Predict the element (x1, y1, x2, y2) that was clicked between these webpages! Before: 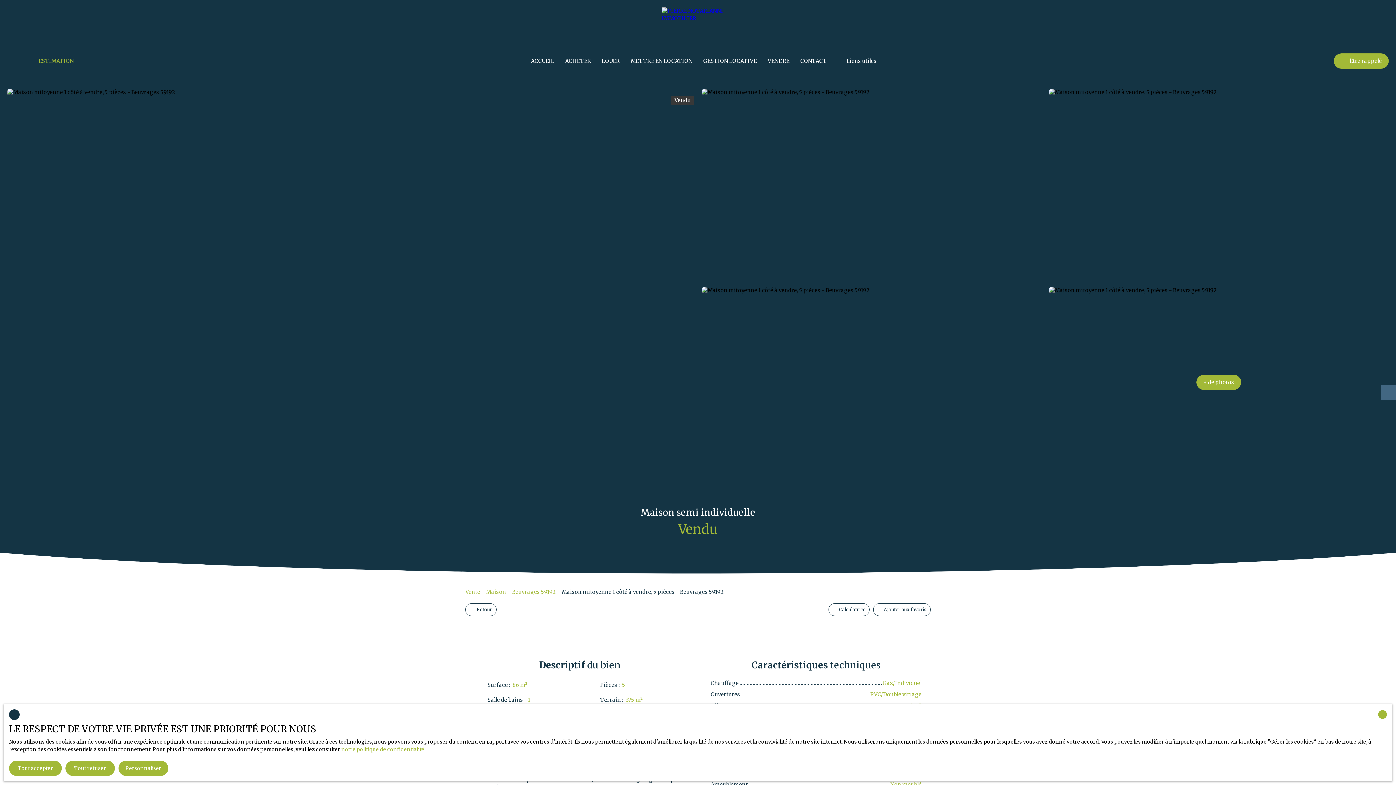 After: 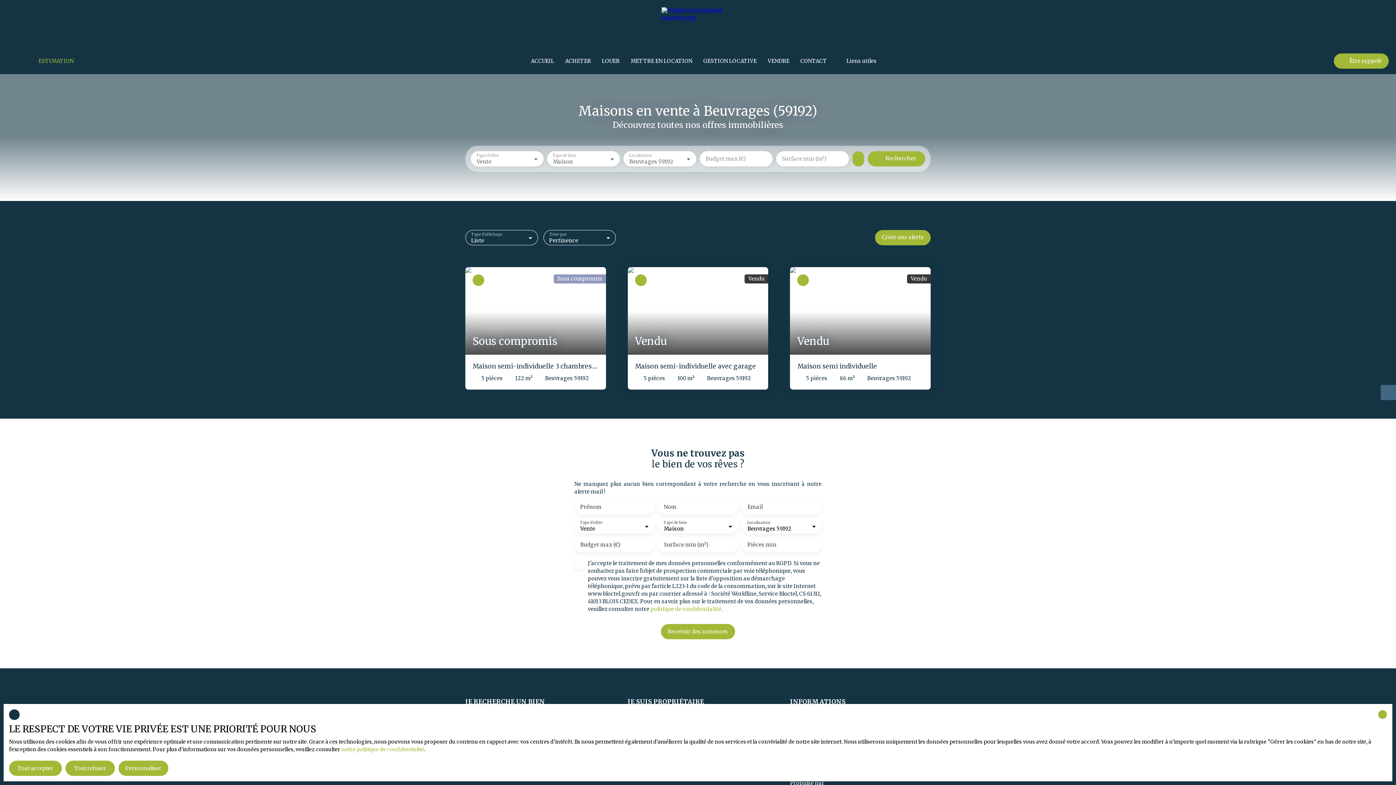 Action: label: Beuvrages 59192 bbox: (512, 588, 556, 596)